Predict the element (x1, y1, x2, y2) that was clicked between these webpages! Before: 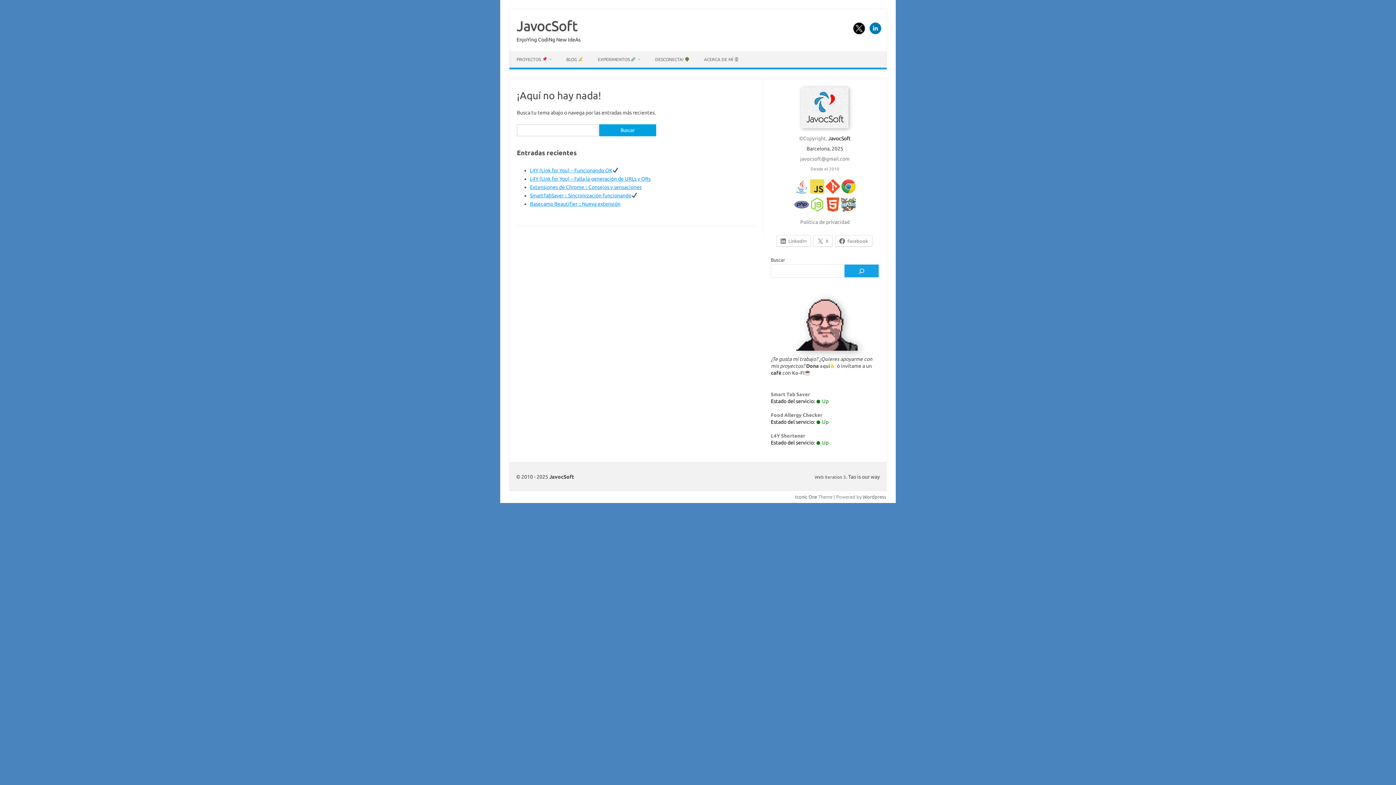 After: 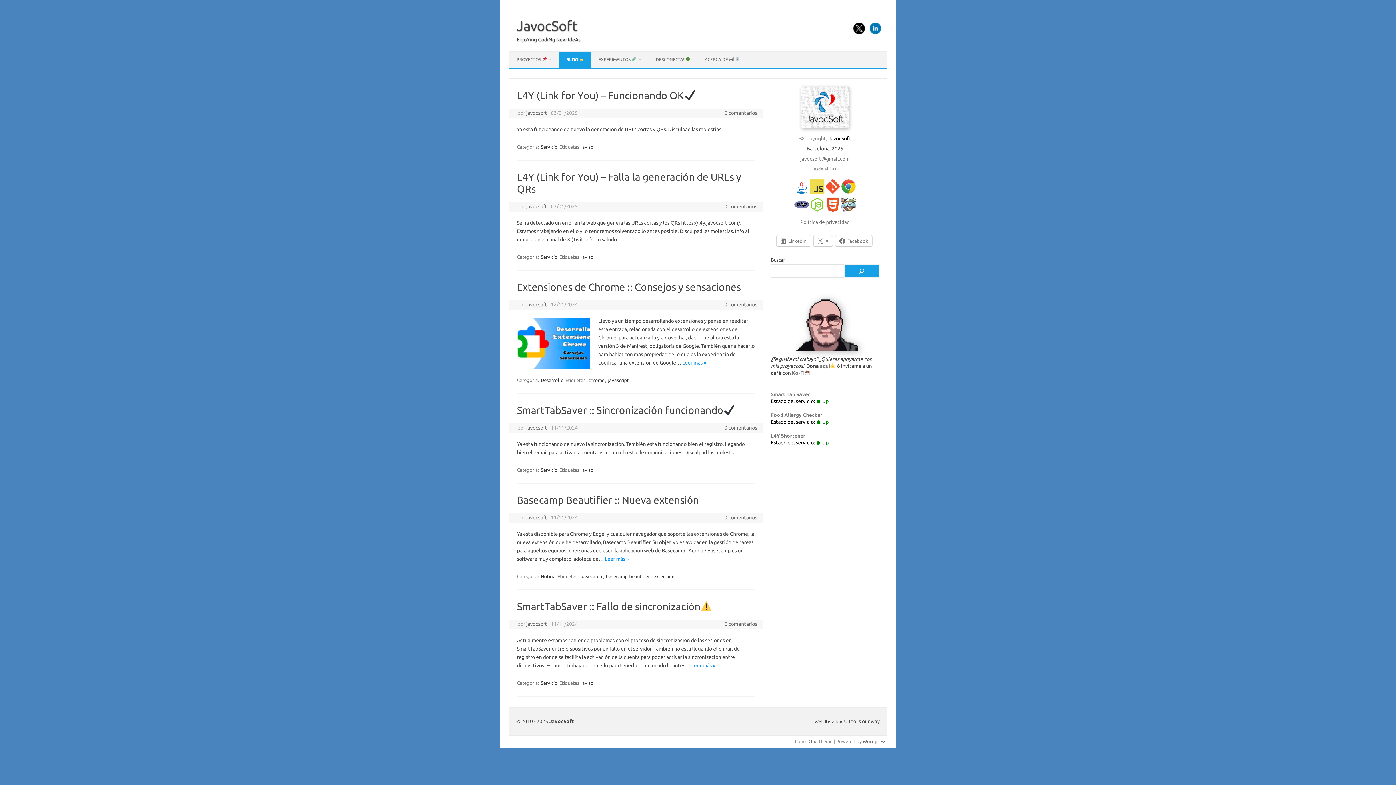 Action: label: BLOG  bbox: (559, 51, 590, 67)